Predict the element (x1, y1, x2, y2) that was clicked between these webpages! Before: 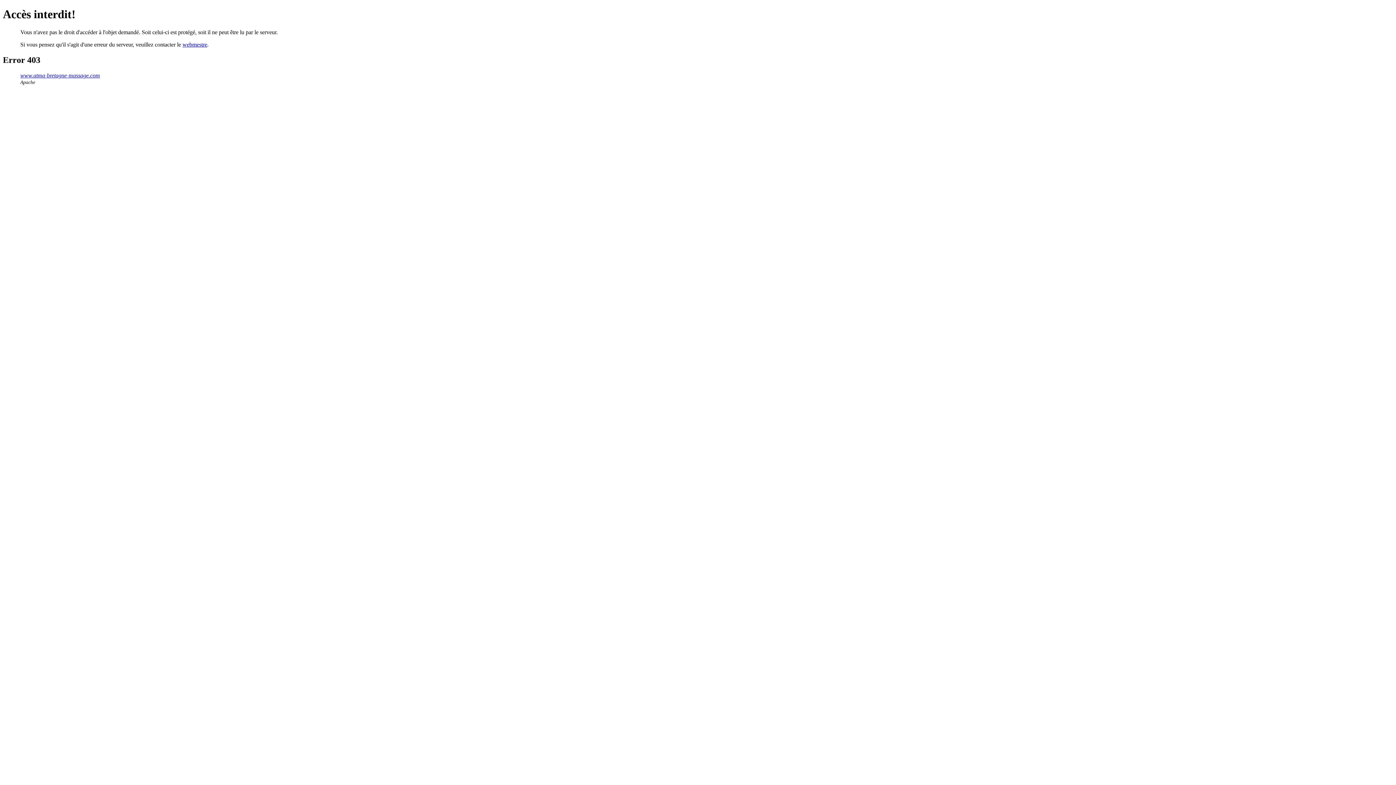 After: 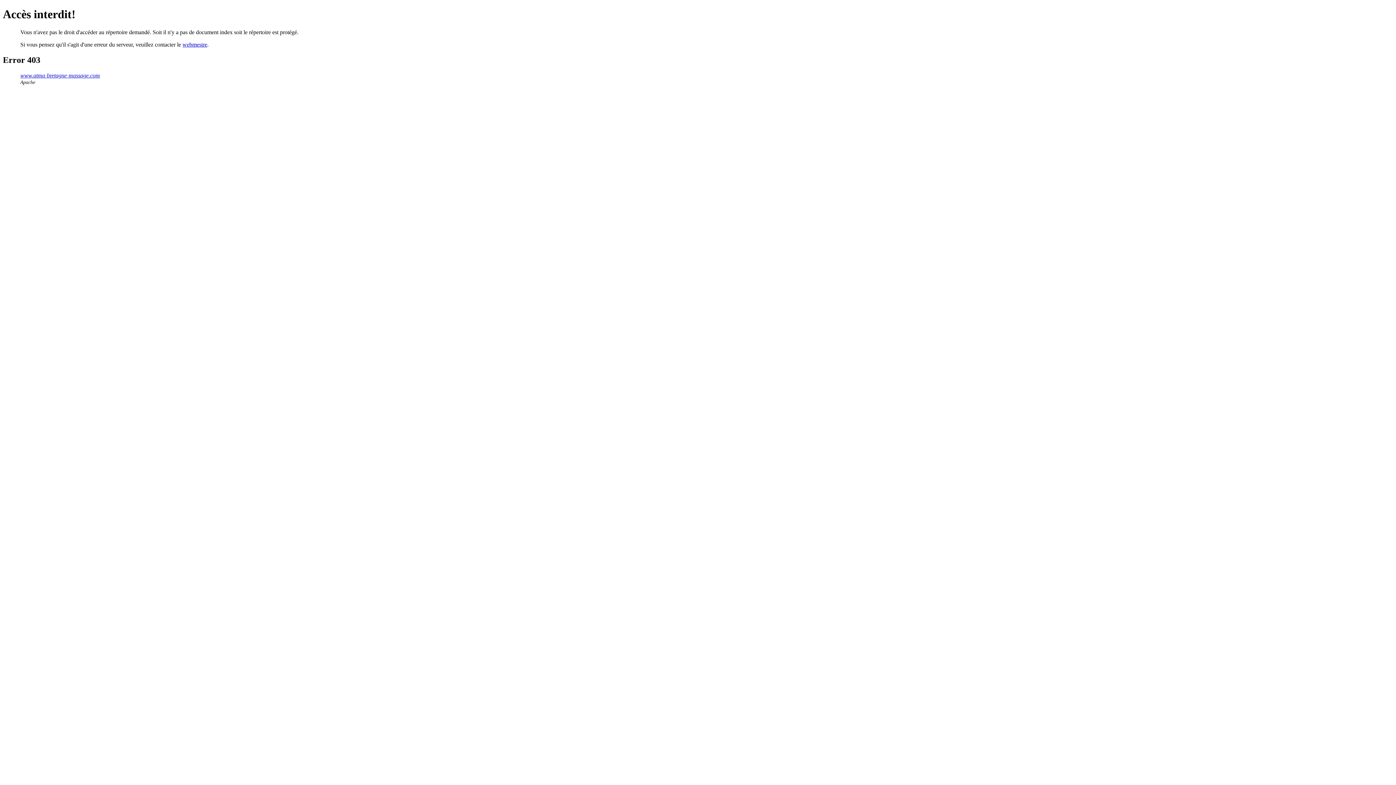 Action: bbox: (20, 72, 100, 78) label: www.atma-bretagne-massage.com